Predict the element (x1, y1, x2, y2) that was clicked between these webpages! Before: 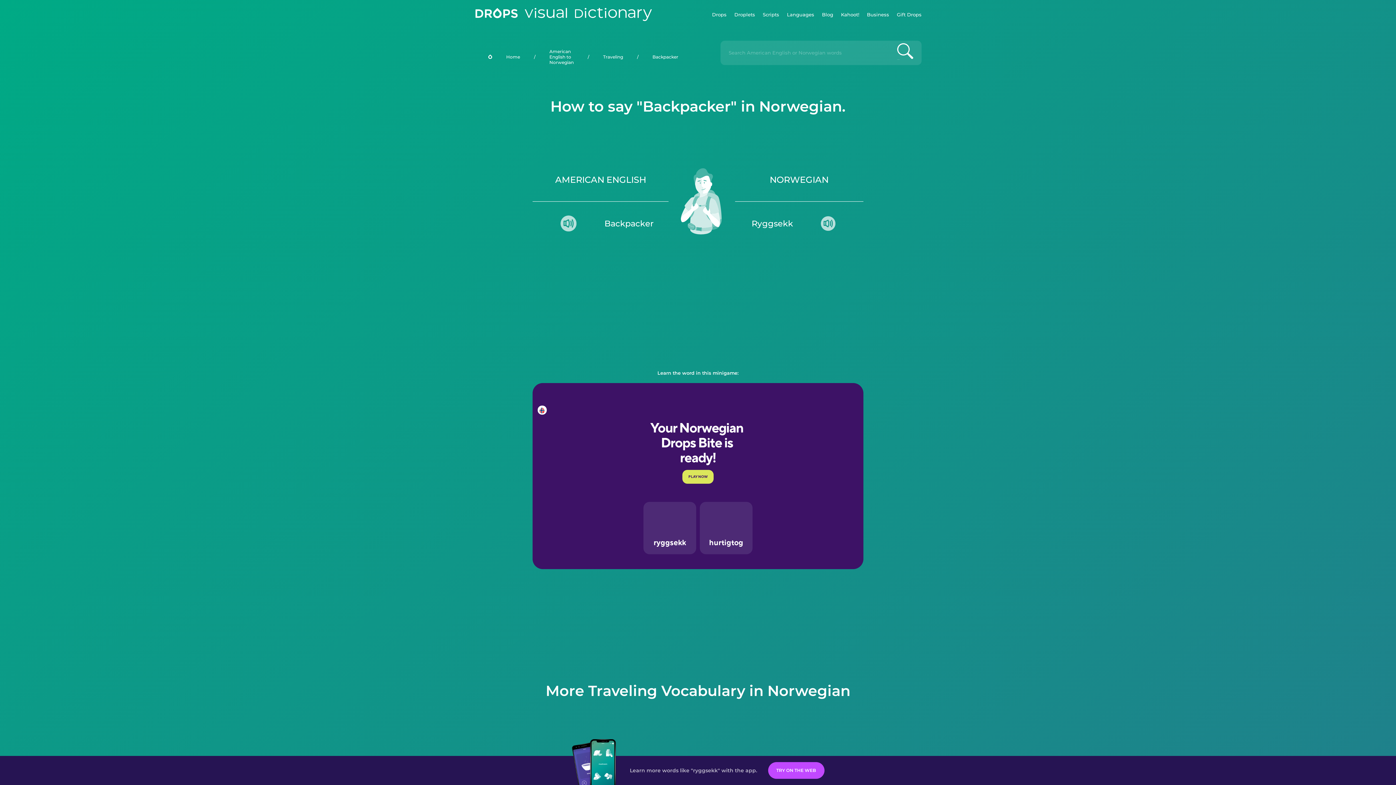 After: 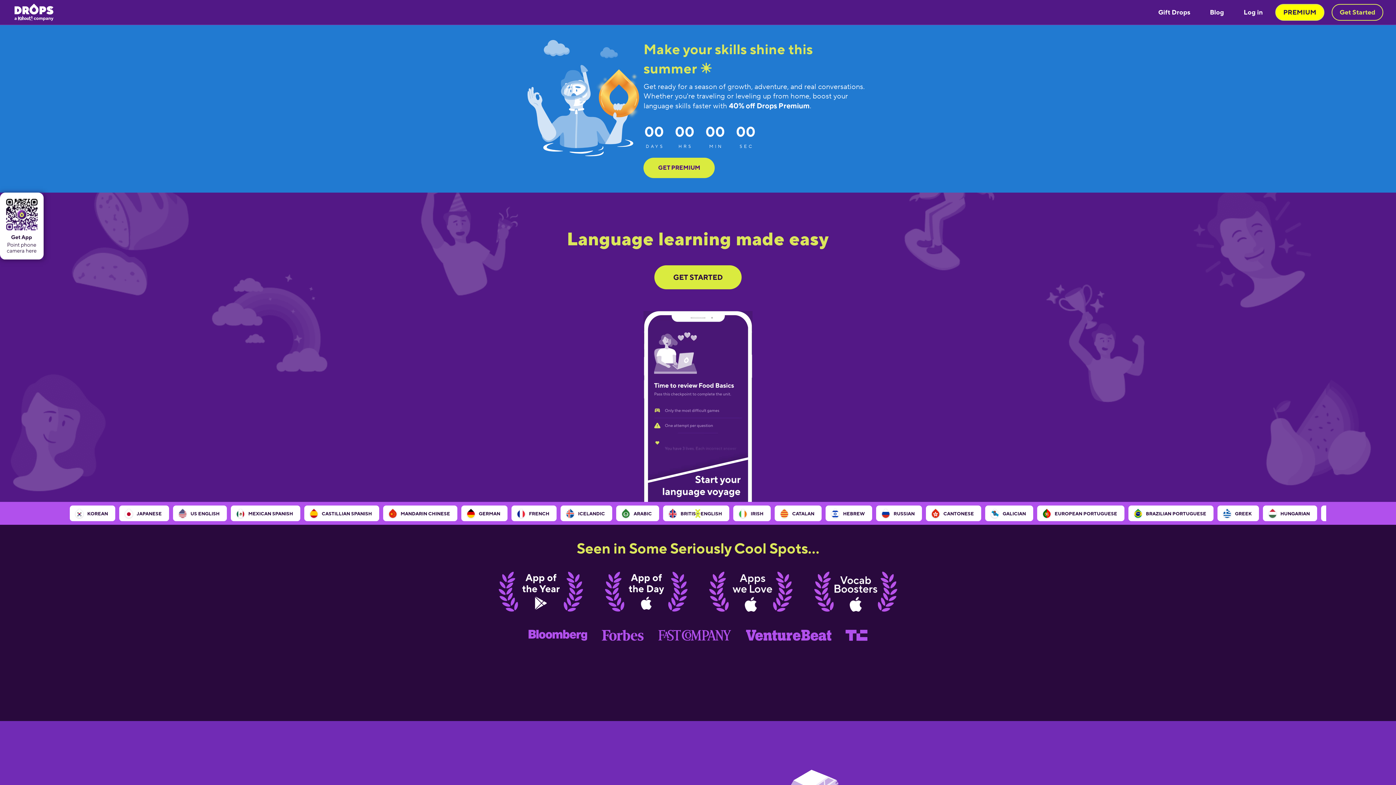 Action: label: Drops bbox: (712, 0, 726, 29)